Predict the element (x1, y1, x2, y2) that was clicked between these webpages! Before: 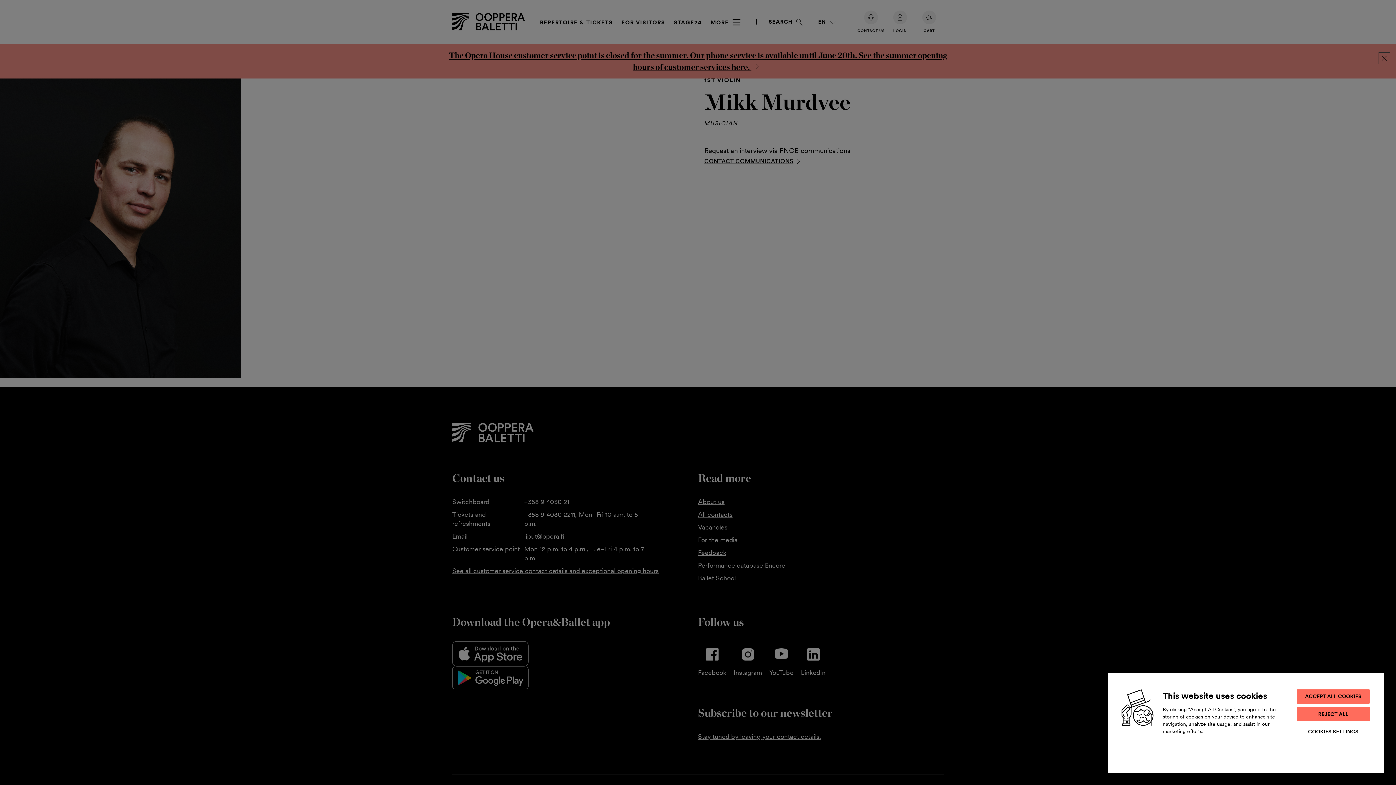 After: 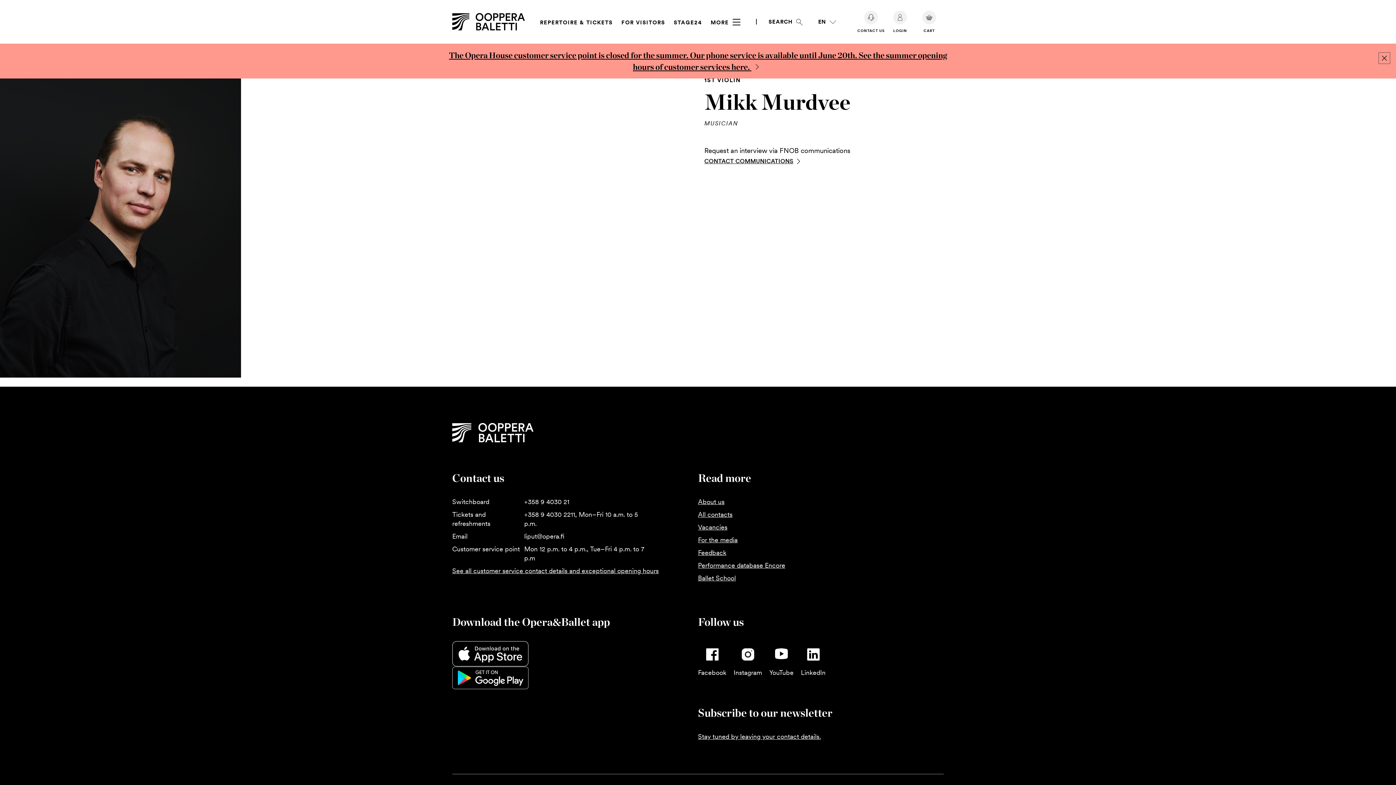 Action: bbox: (1297, 689, 1370, 704) label: ACCEPT ALL COOKIES